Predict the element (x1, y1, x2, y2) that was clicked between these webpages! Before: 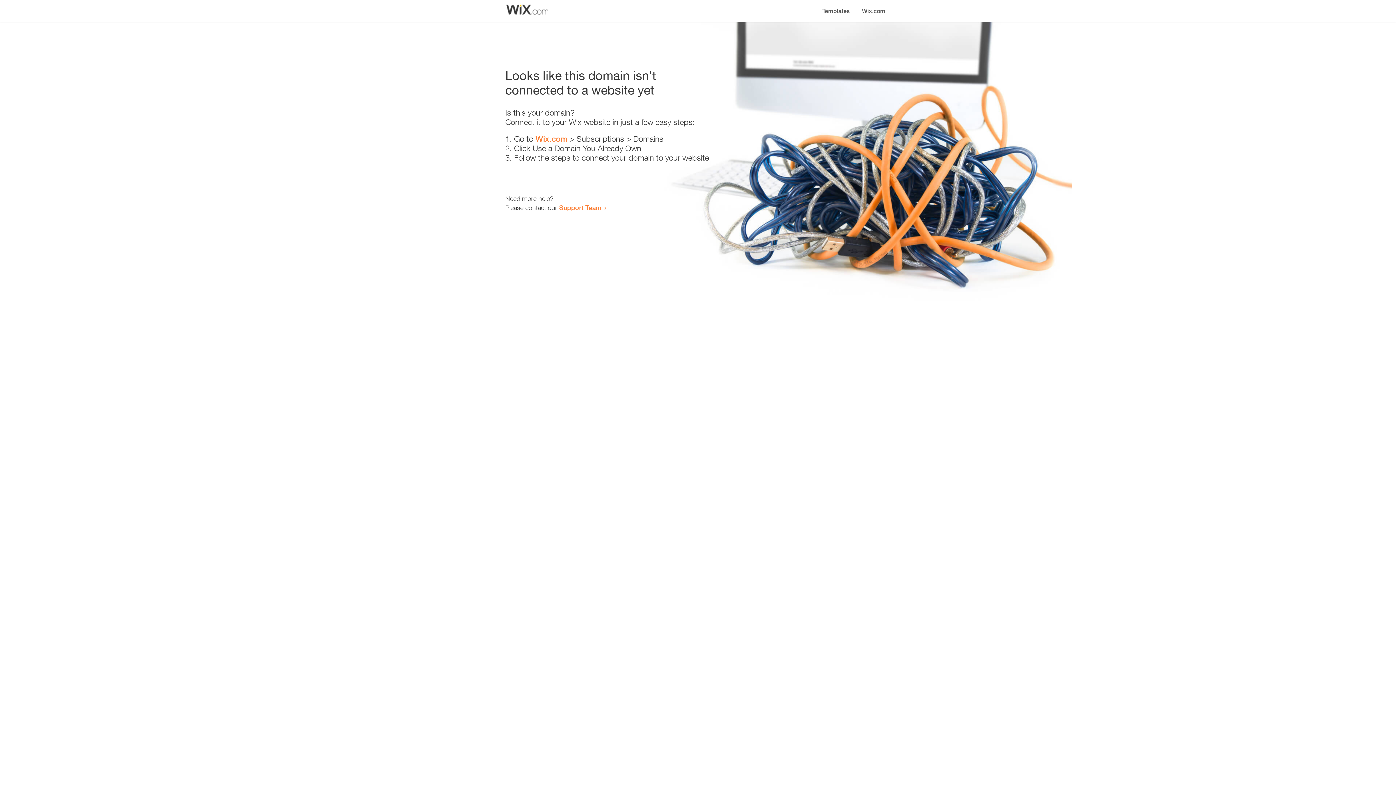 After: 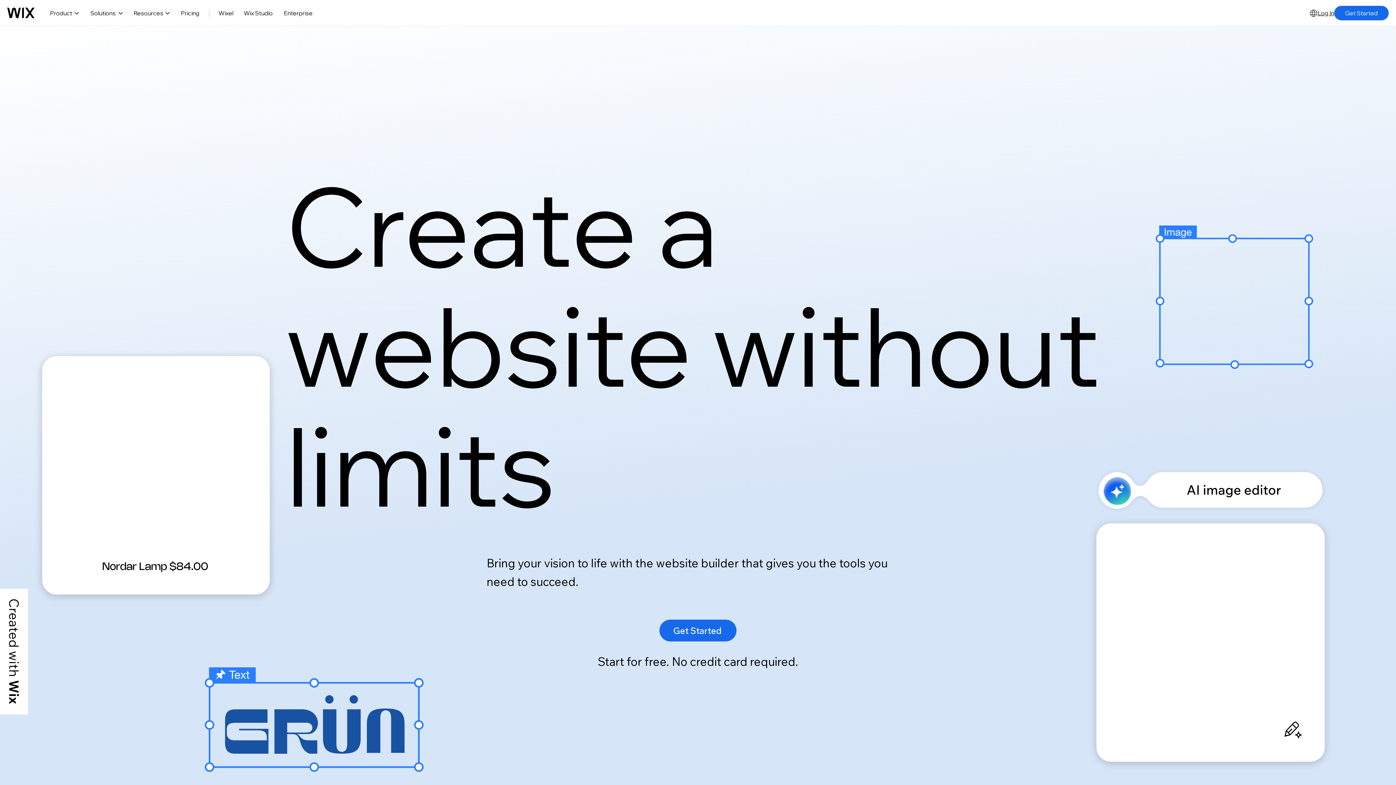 Action: bbox: (856, 0, 890, 14) label: Wix.com